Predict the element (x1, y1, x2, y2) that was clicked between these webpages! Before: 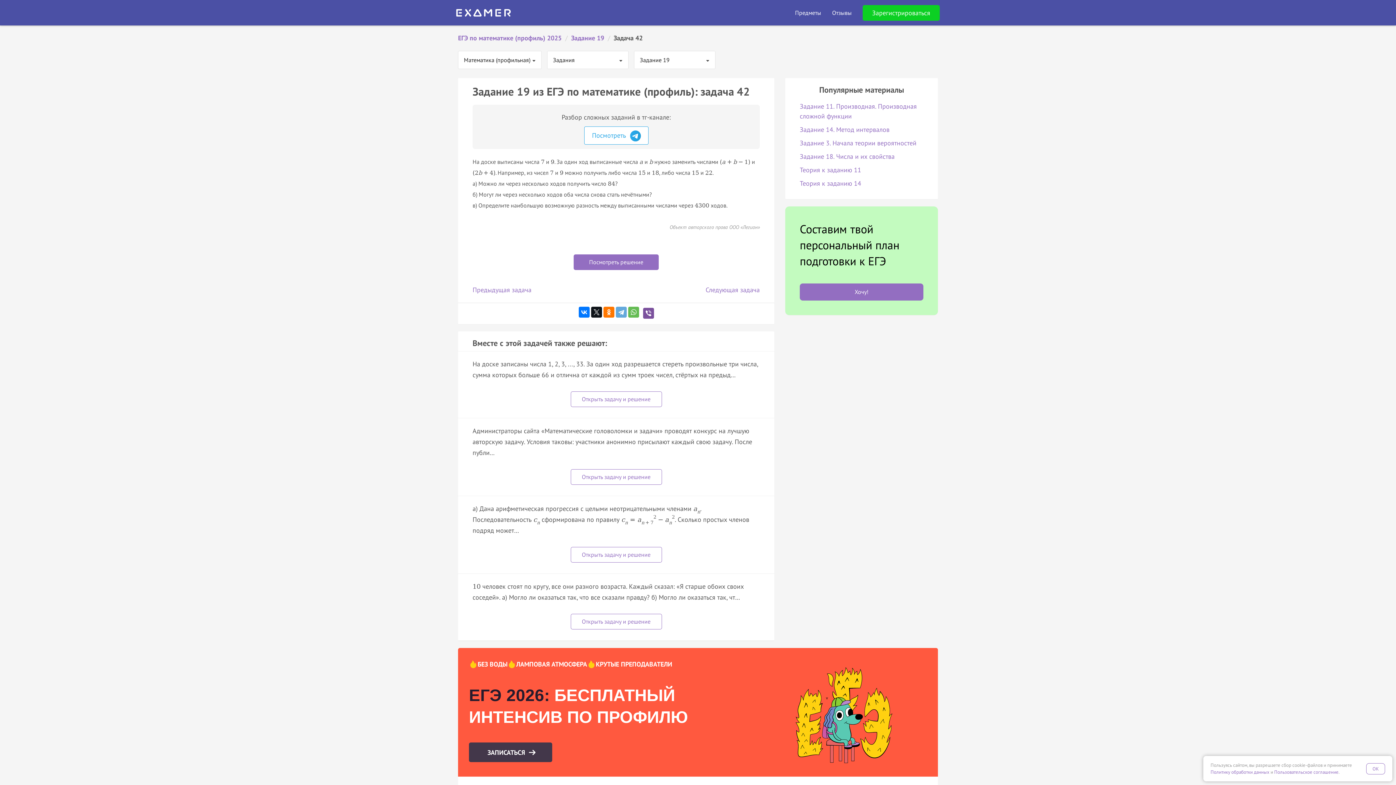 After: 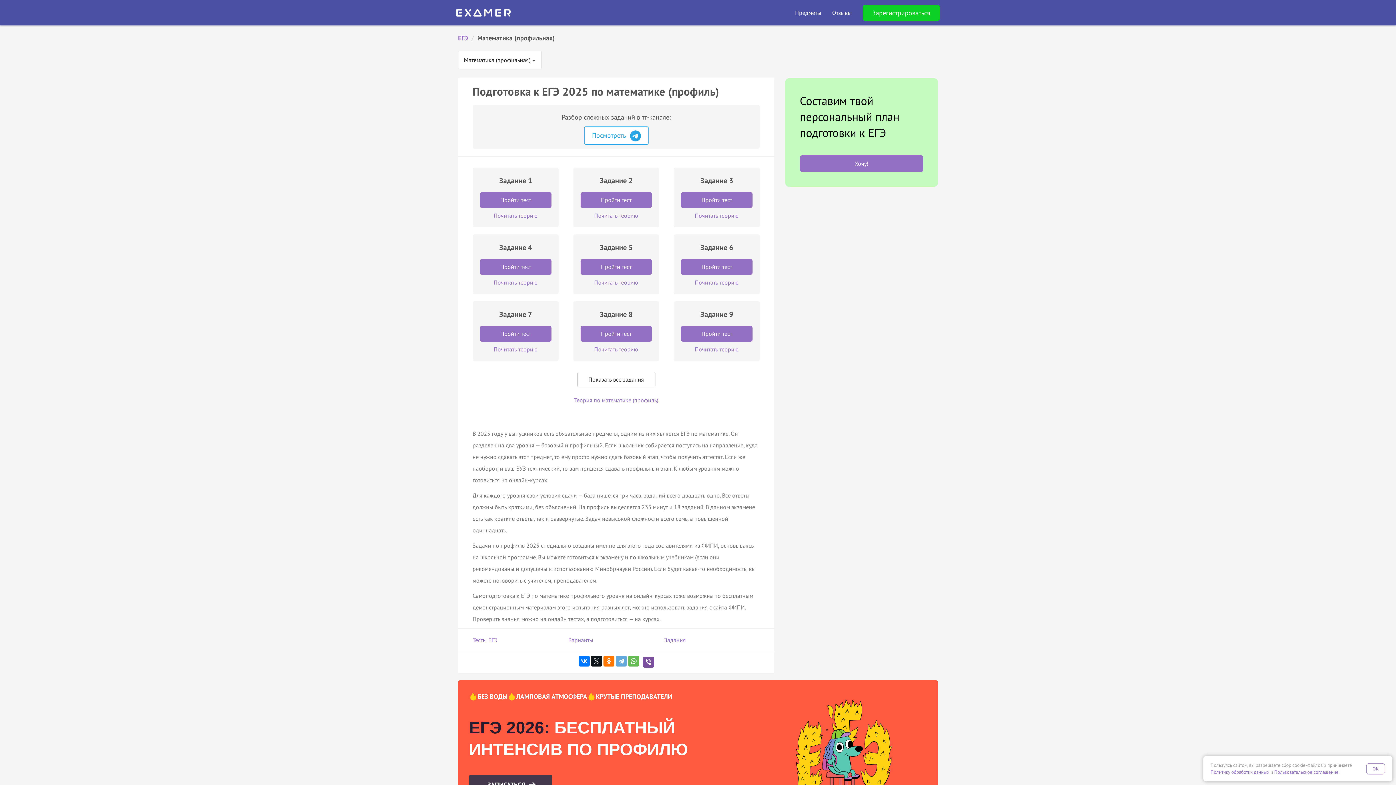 Action: label: ЕГЭ по математике (профиль) 2025 bbox: (458, 33, 561, 42)